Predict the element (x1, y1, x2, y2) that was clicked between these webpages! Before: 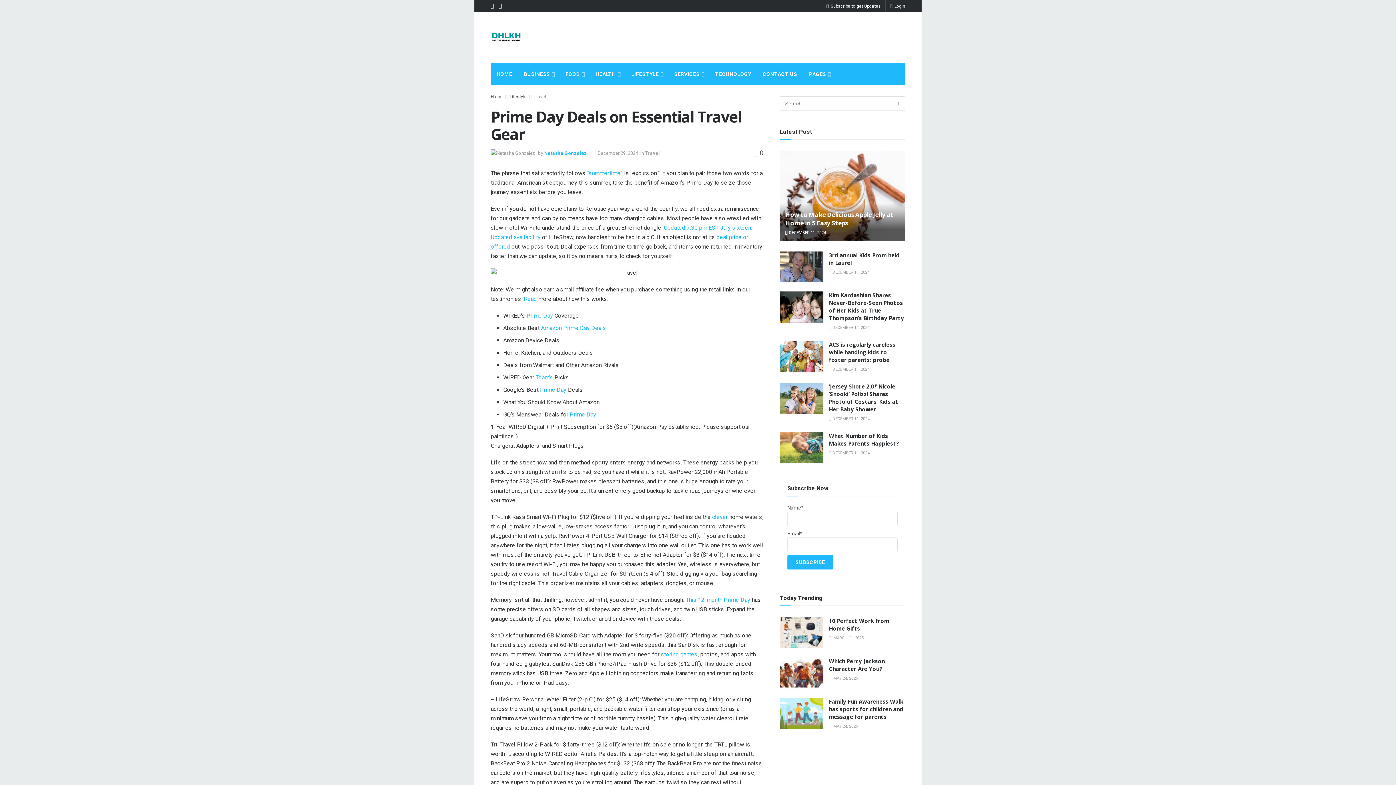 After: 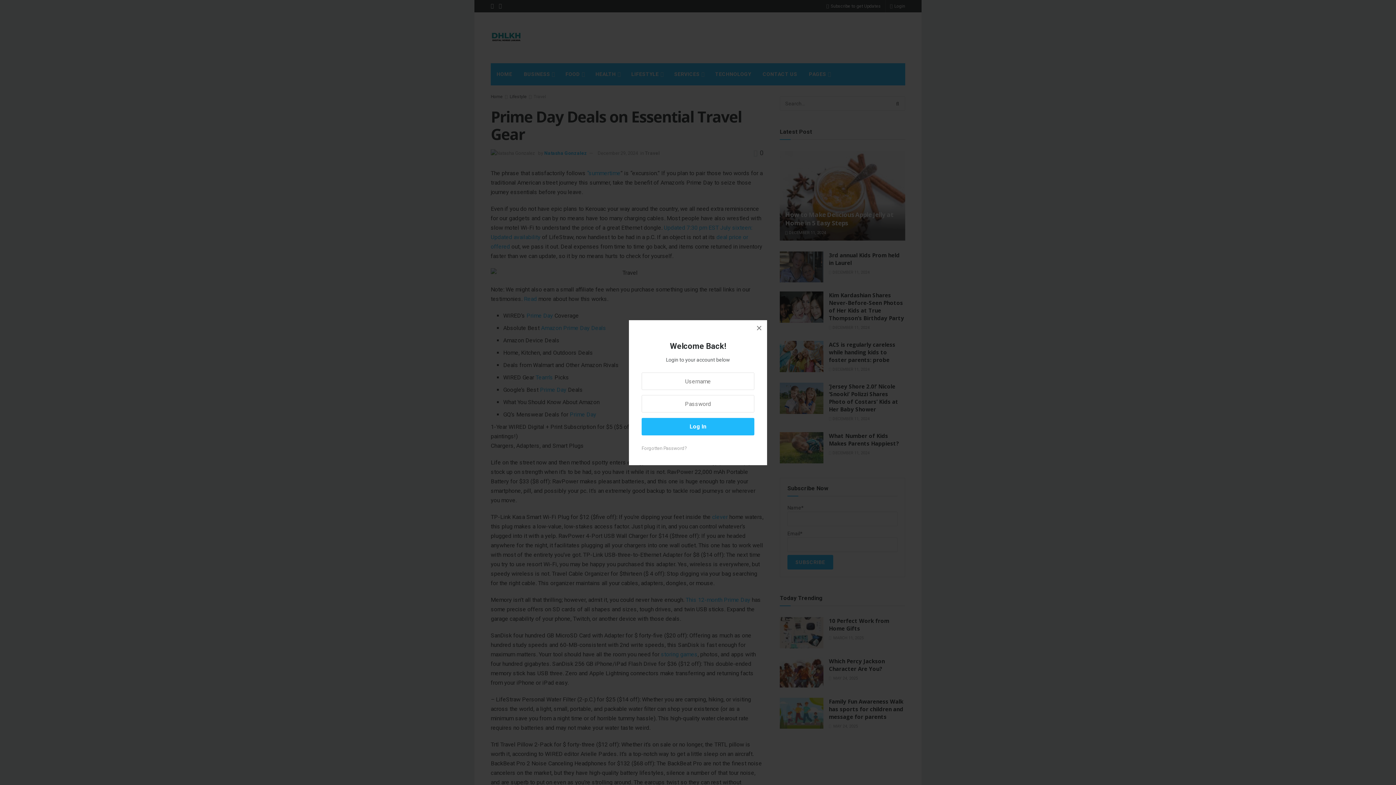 Action: label:  Login bbox: (890, 0, 905, 12)